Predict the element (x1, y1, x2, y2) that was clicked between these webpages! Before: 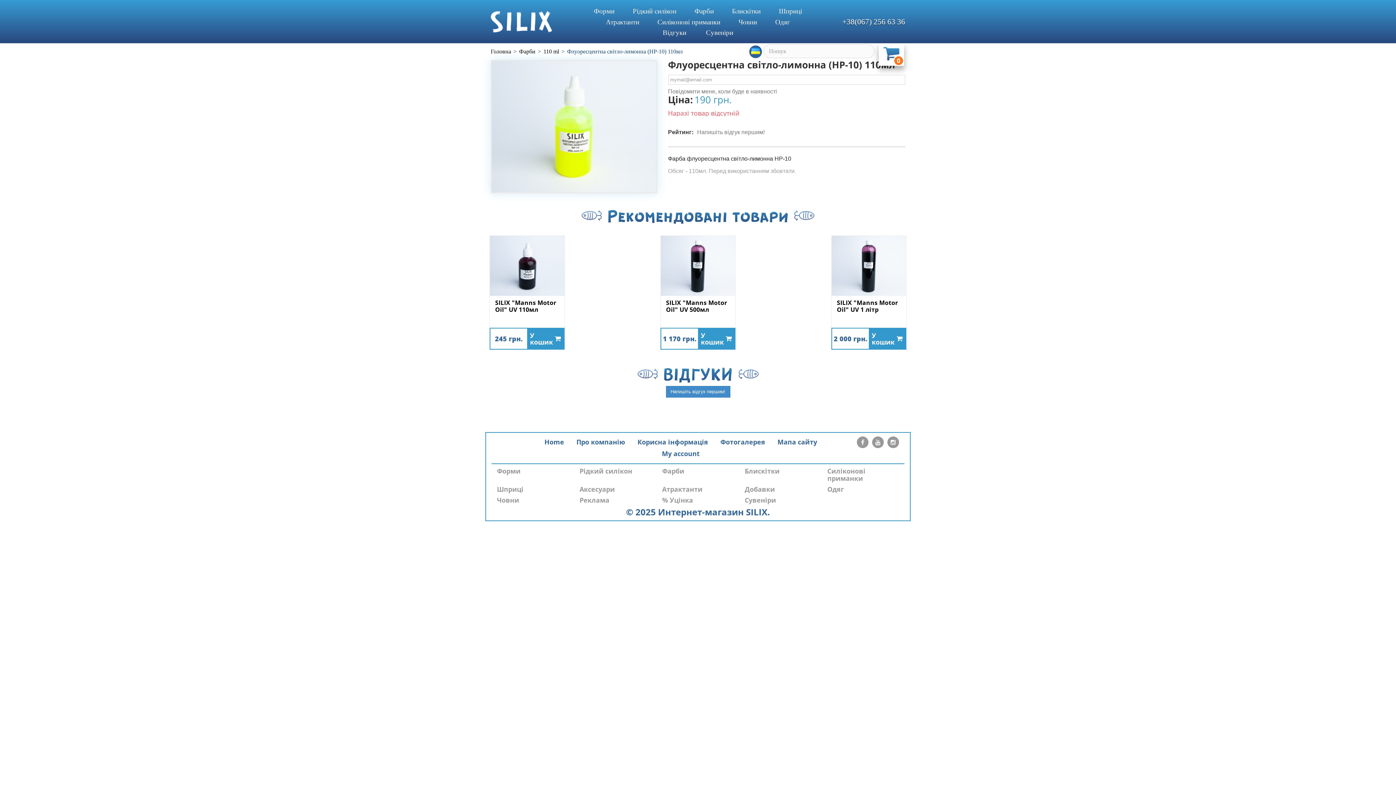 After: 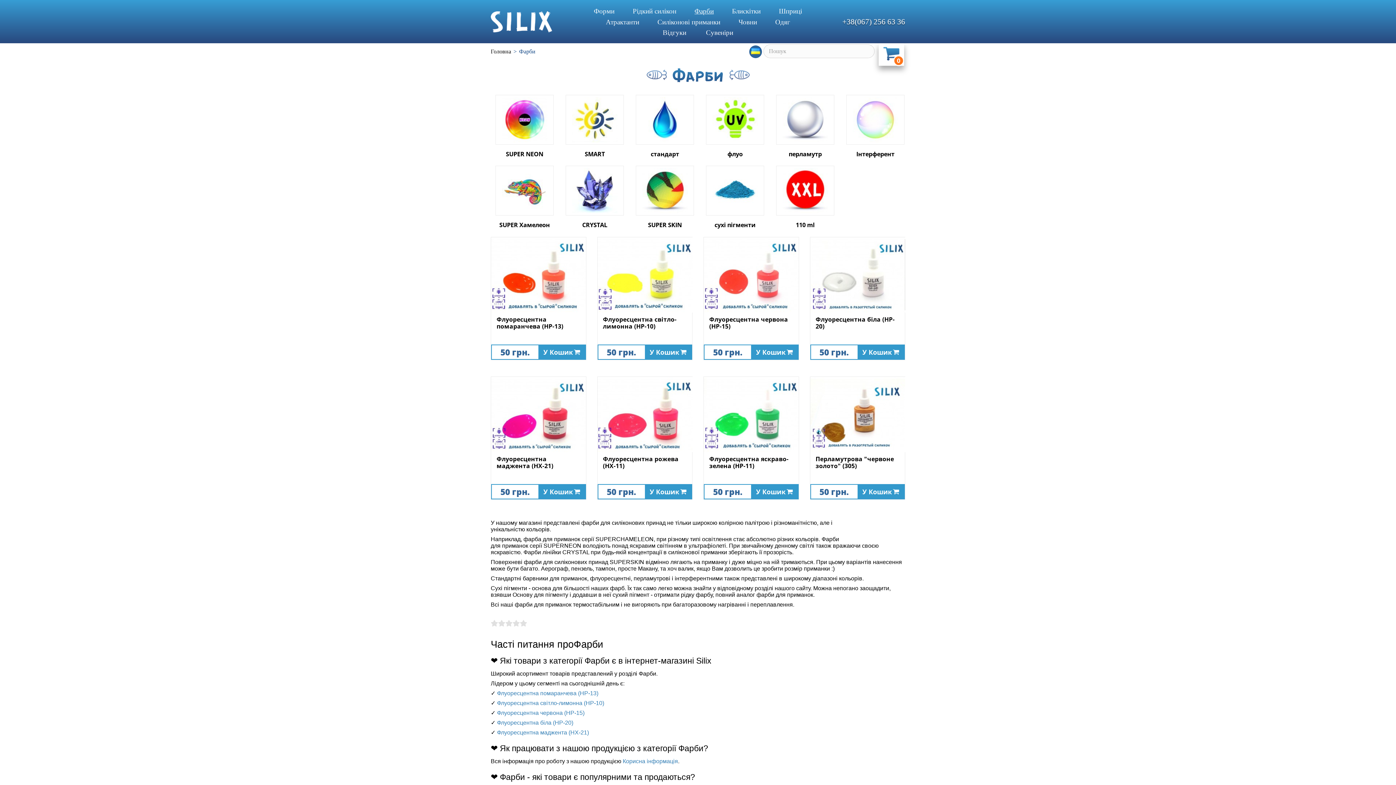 Action: bbox: (694, 7, 714, 14) label: Фарби